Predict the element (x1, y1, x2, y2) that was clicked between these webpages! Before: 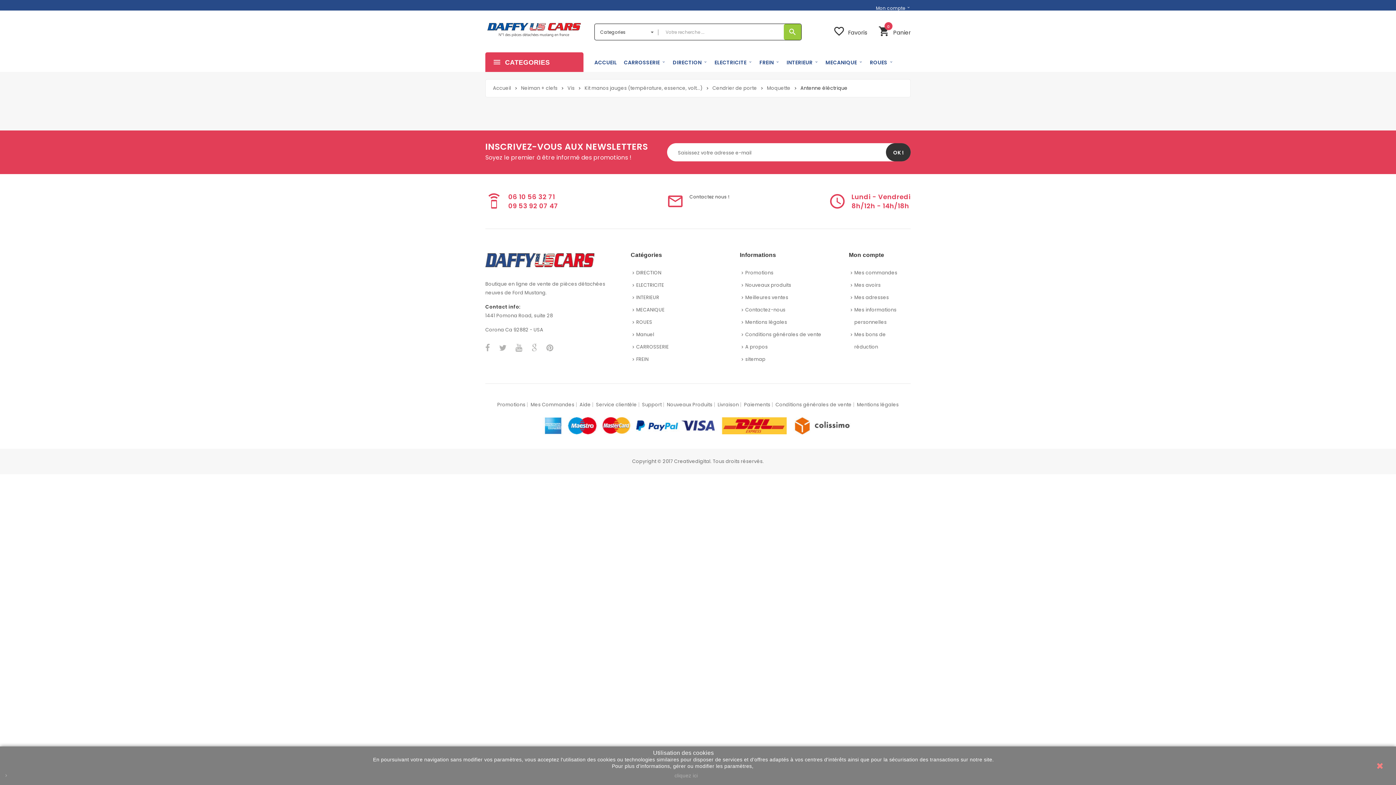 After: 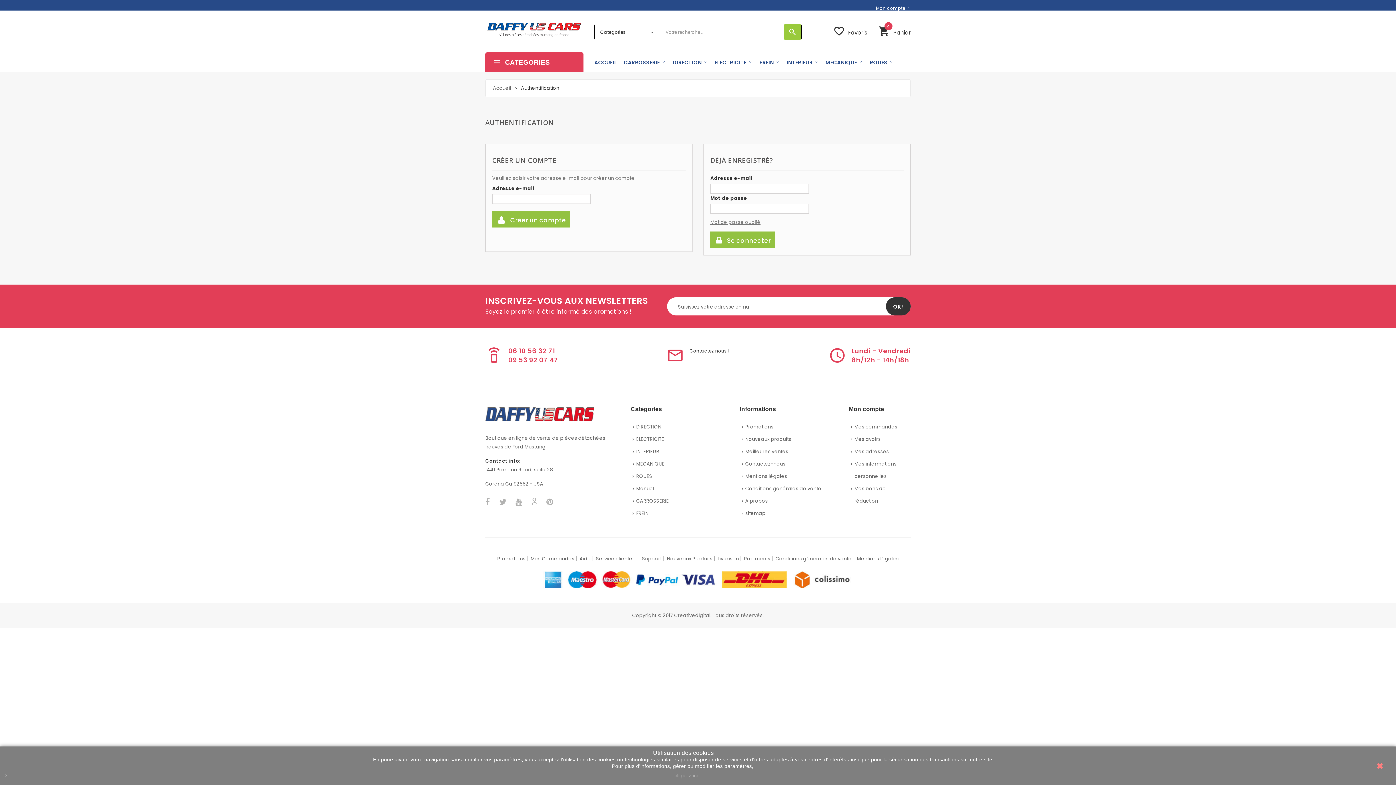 Action: label: favorite_border
Favoris bbox: (833, 23, 867, 39)